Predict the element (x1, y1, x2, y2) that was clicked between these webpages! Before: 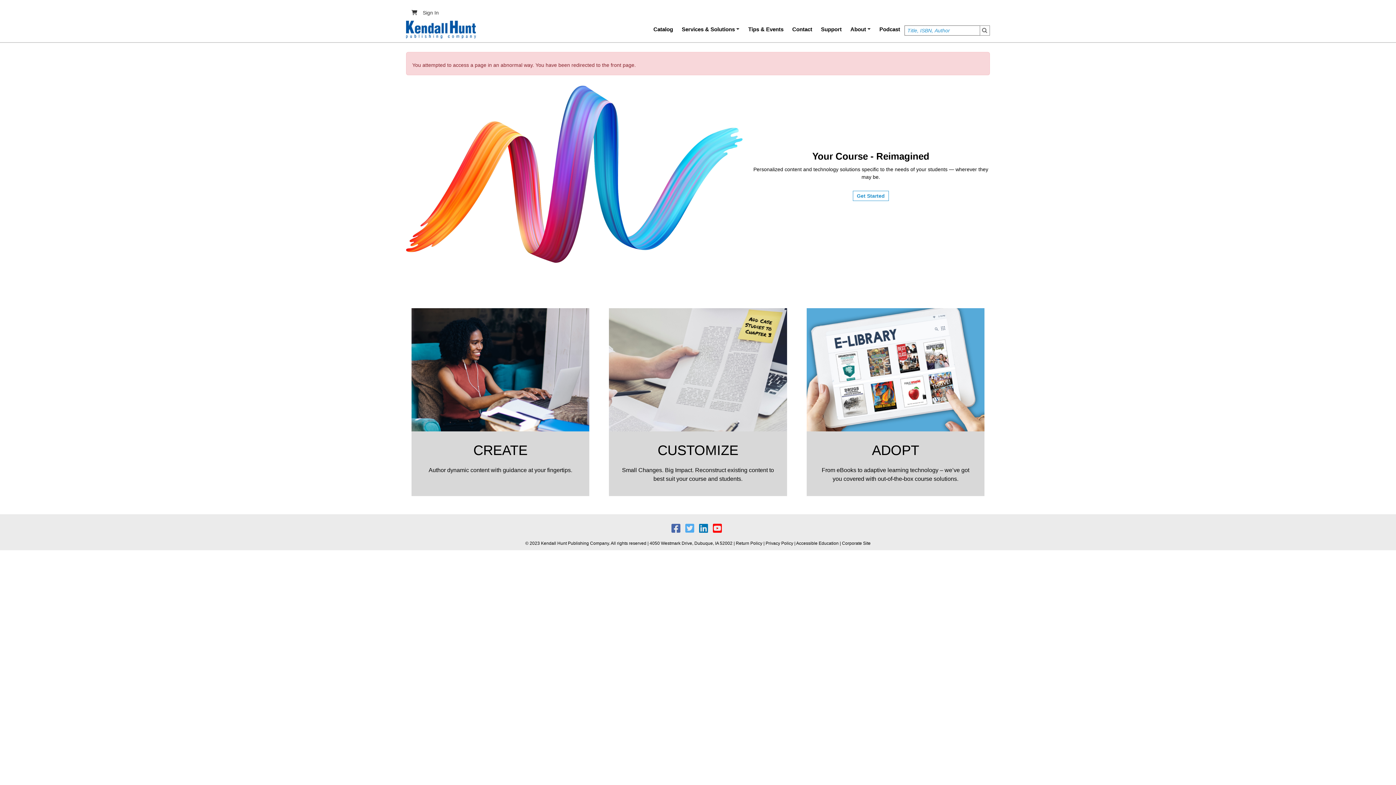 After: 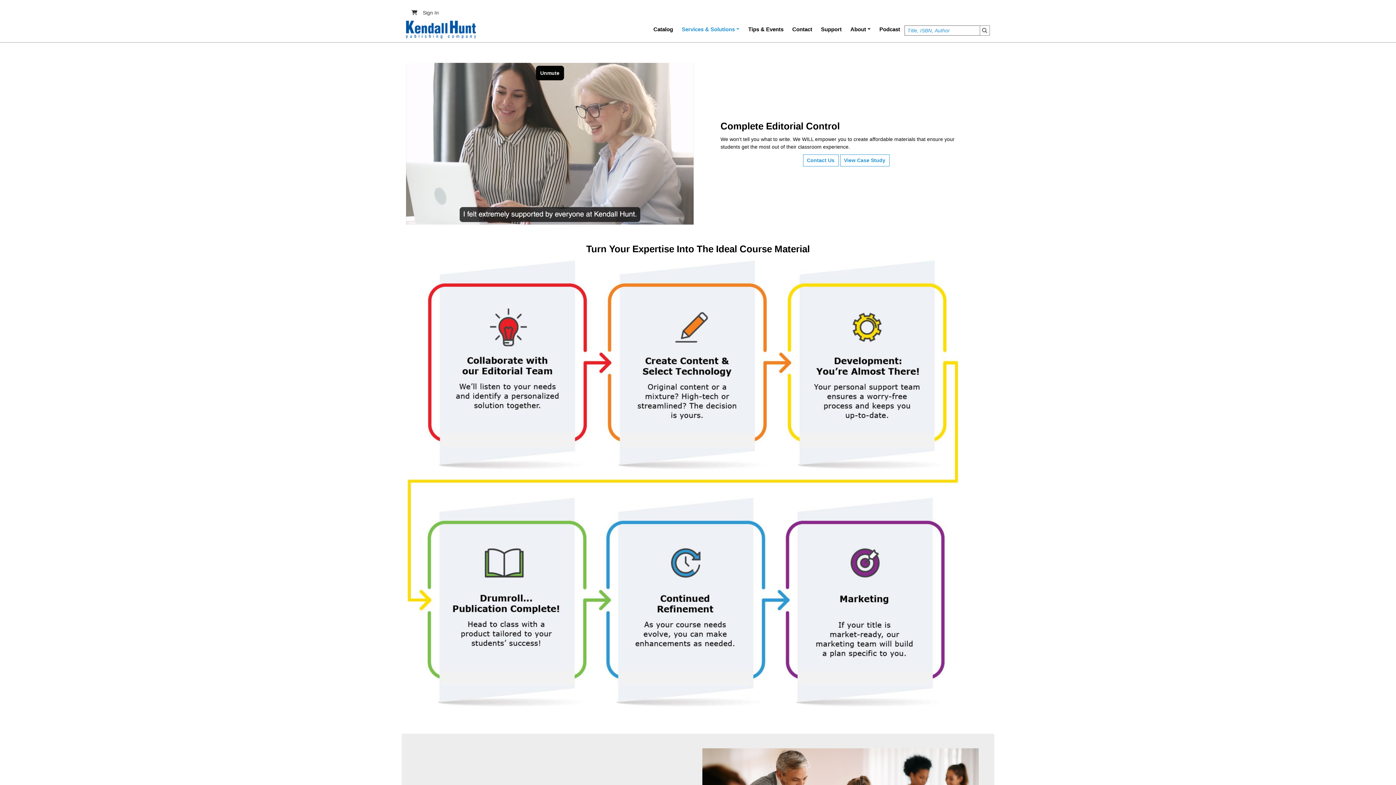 Action: label: CREATE bbox: (473, 443, 527, 458)